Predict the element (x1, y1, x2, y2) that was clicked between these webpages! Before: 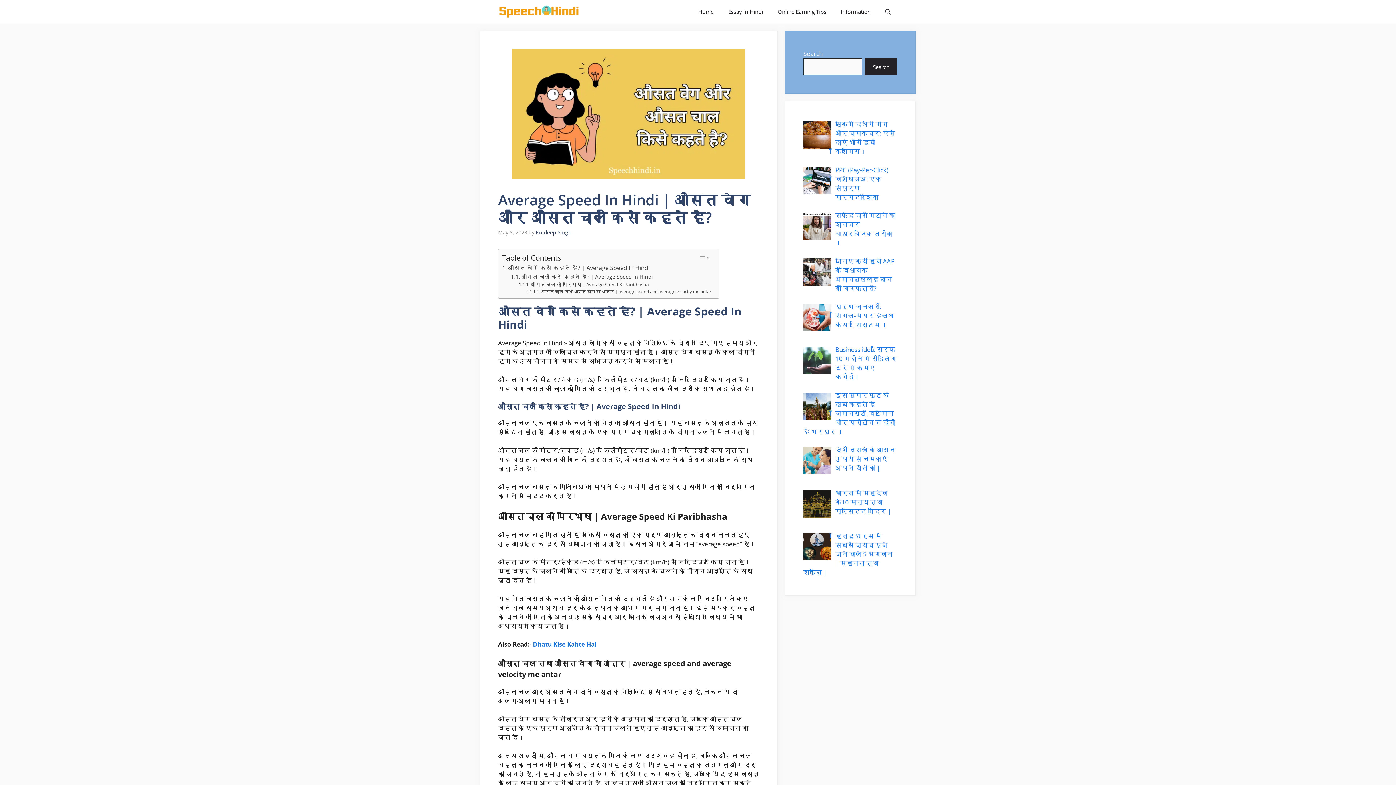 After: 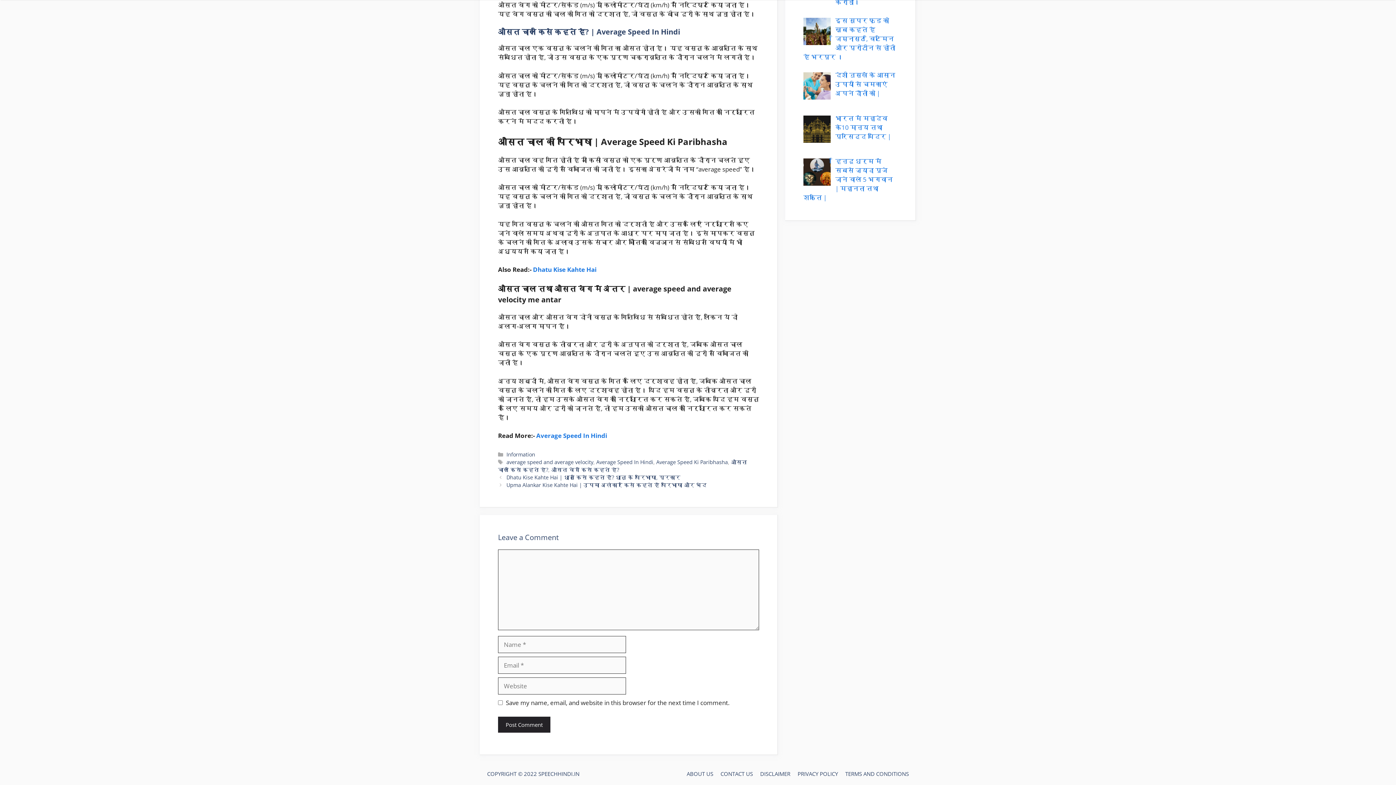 Action: bbox: (518, 281, 648, 288) label: औसत चाल की परिभाषा | Average Speed Ki Paribhasha